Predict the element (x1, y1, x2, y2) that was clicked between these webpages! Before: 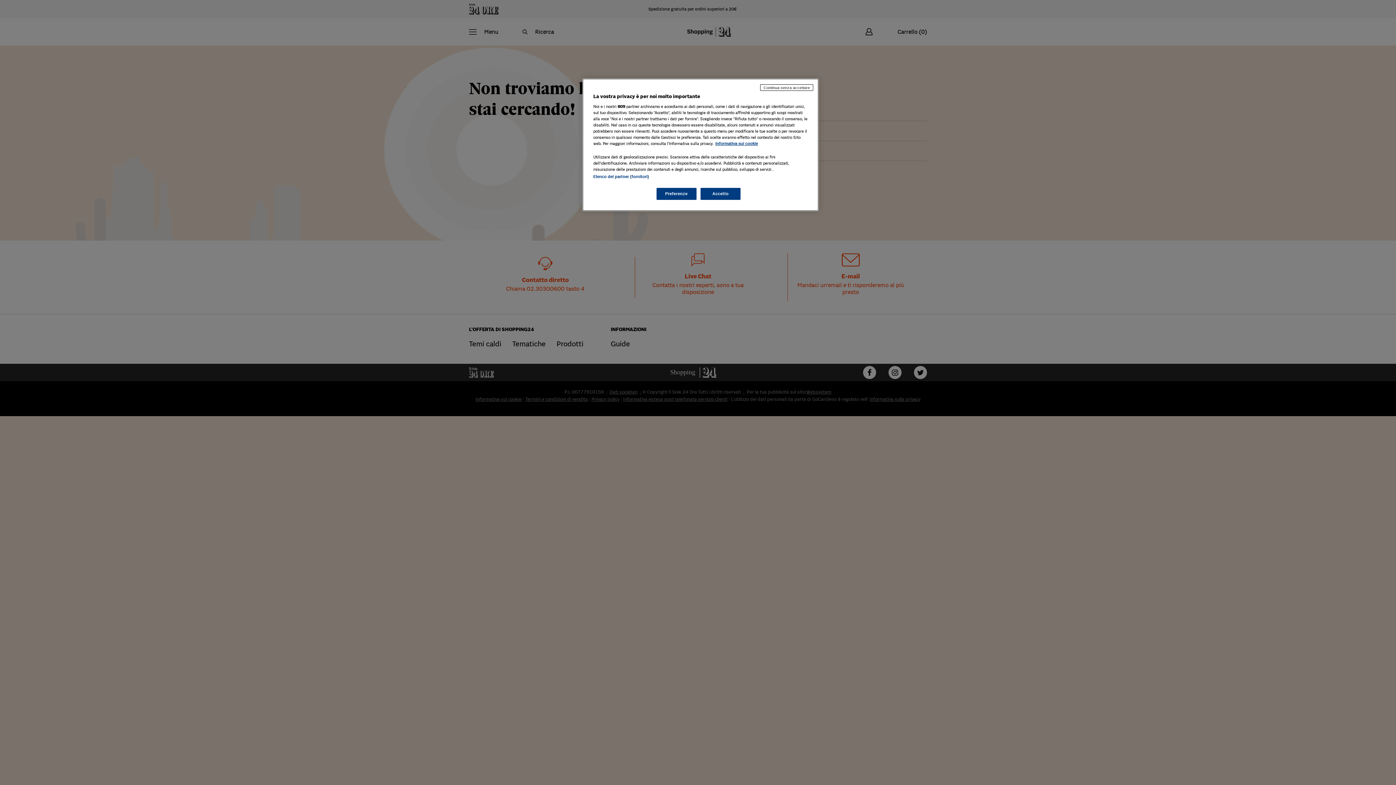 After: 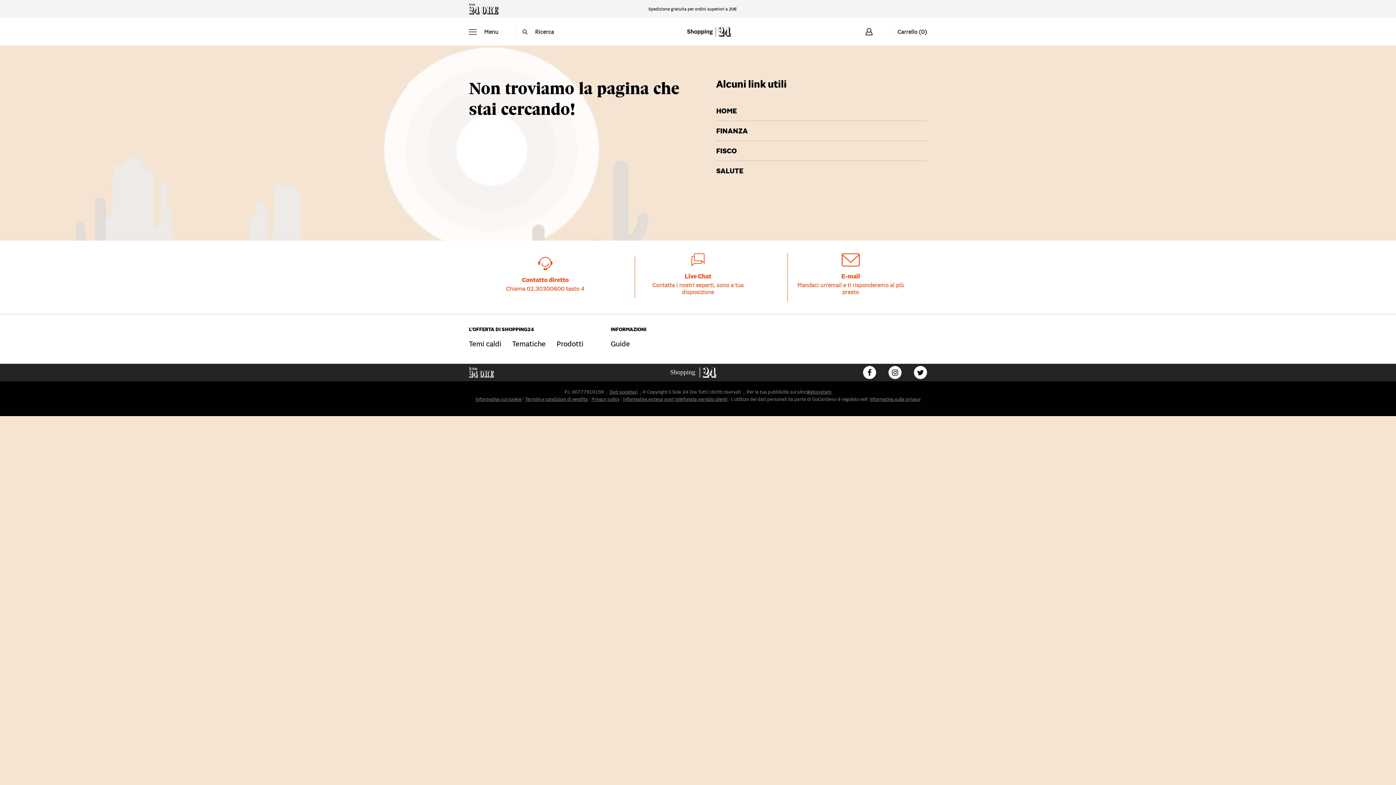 Action: bbox: (760, 84, 813, 90) label: Continua senza accettare